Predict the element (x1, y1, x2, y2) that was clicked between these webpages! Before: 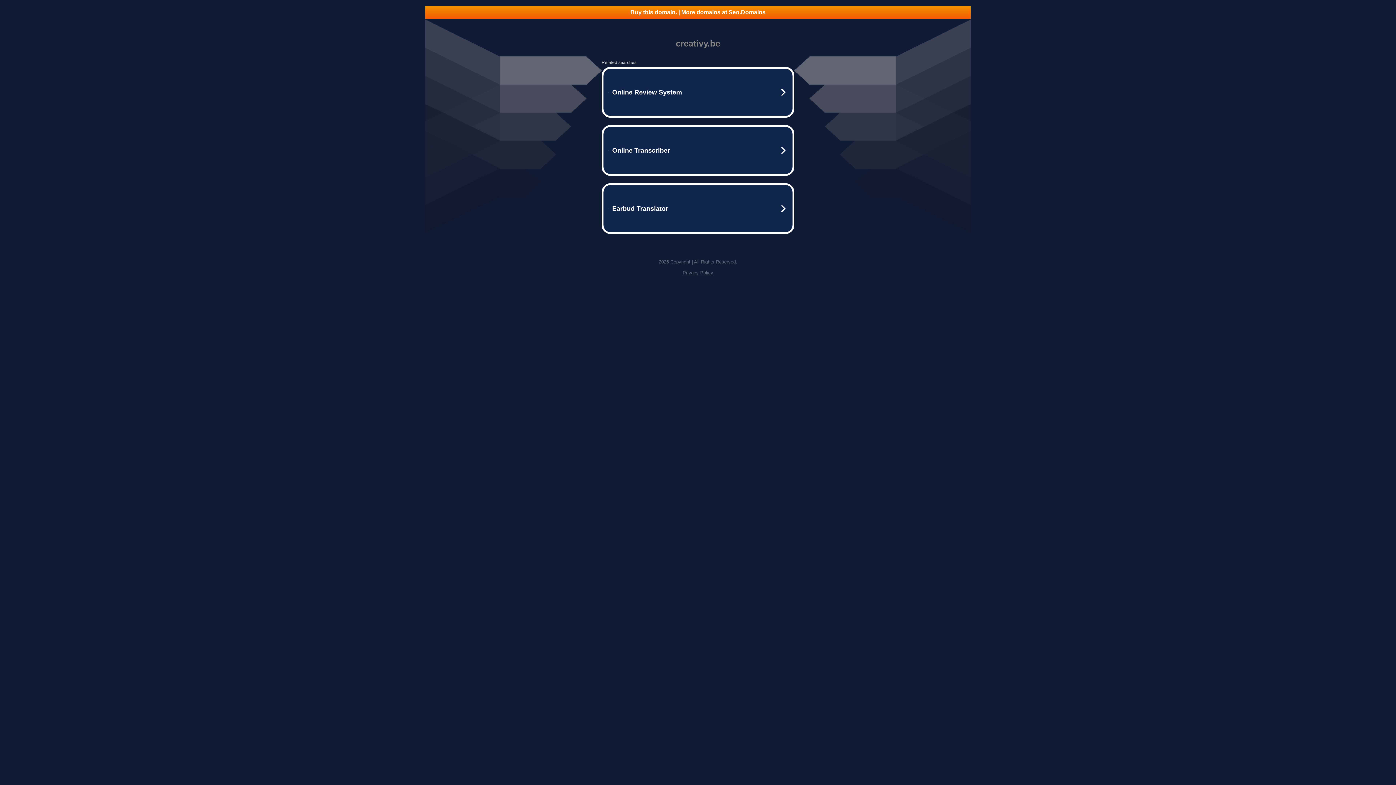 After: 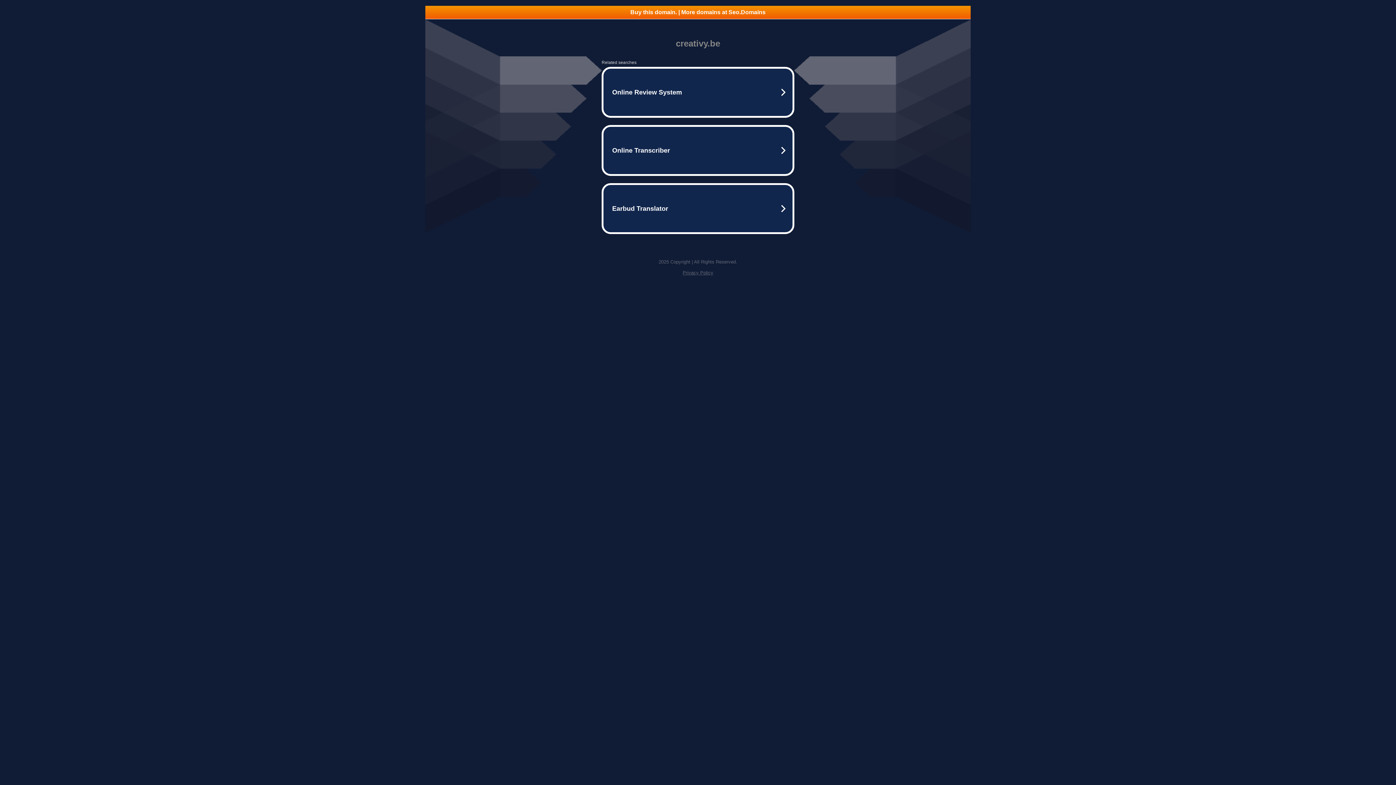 Action: label: Privacy Policy bbox: (682, 270, 713, 275)